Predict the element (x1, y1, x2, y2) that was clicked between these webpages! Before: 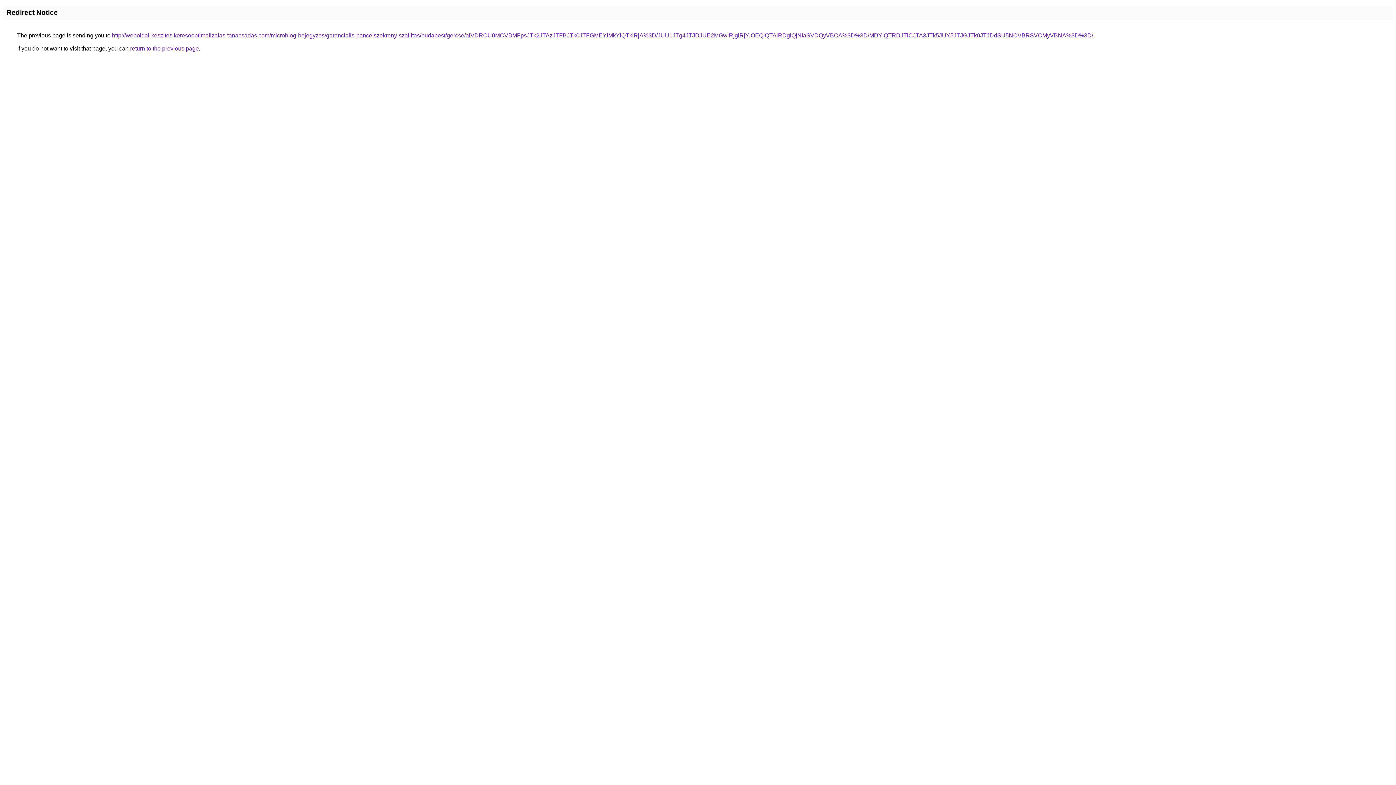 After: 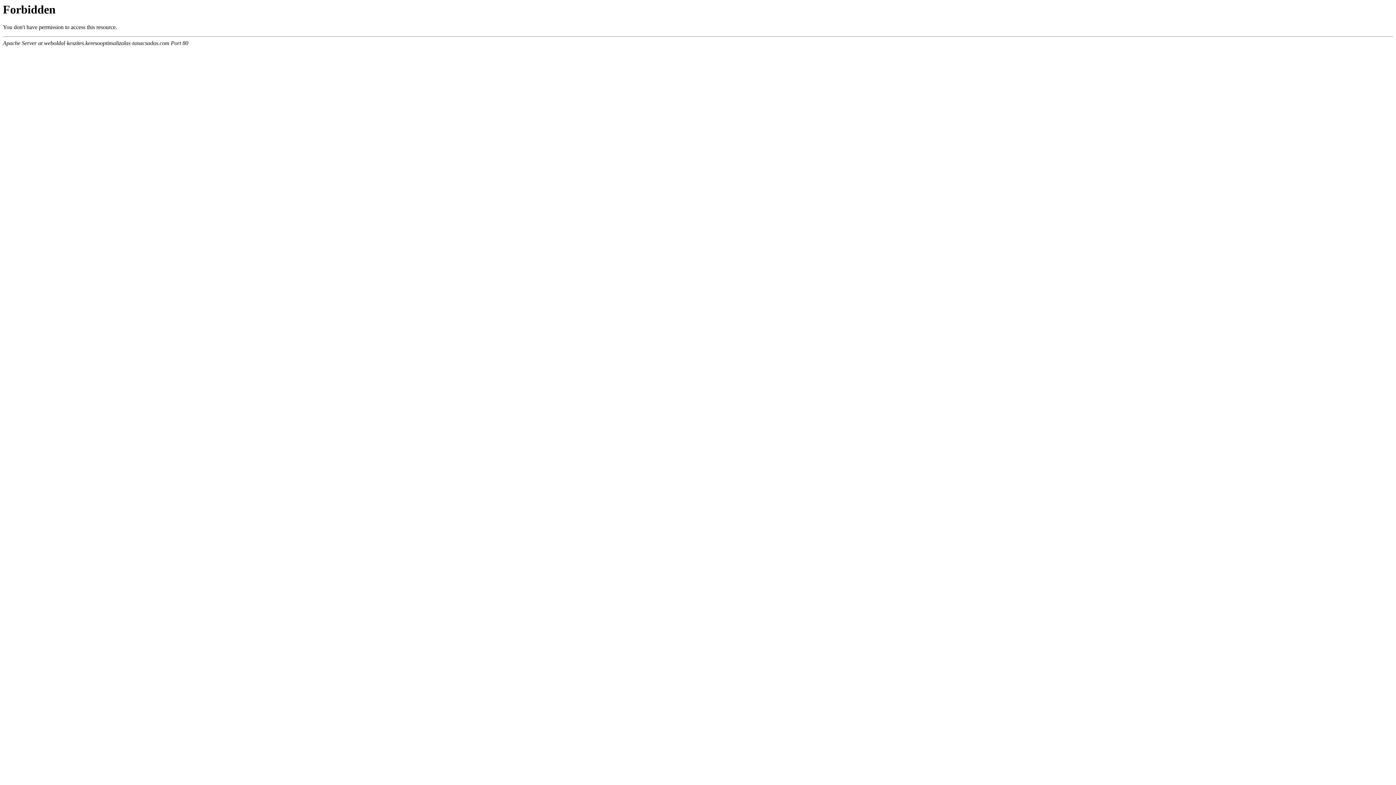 Action: bbox: (112, 32, 1093, 38) label: http://weboldal-keszites.keresooptimalizalas-tanacsadas.com/microblog-bejegyzes/garancialis-pancelszekreny-szallitas/budapest/gercse/aiVDRCU0MCVBMFpsJTk2JTAzJTFBJTk0JTFGMEYlMkYlQTklRjA%3D/JUU1JTg4JTJDJUE2MGwlRjglRjYlOEQlQTAlRDglQjNIaSVDQyVBOA%3D%3D/MDYlQTRDJTlCJTA3JTk5JUY5JTJGJTk0JTJDdSU5NCVBRSVCMyVBNA%3D%3D/